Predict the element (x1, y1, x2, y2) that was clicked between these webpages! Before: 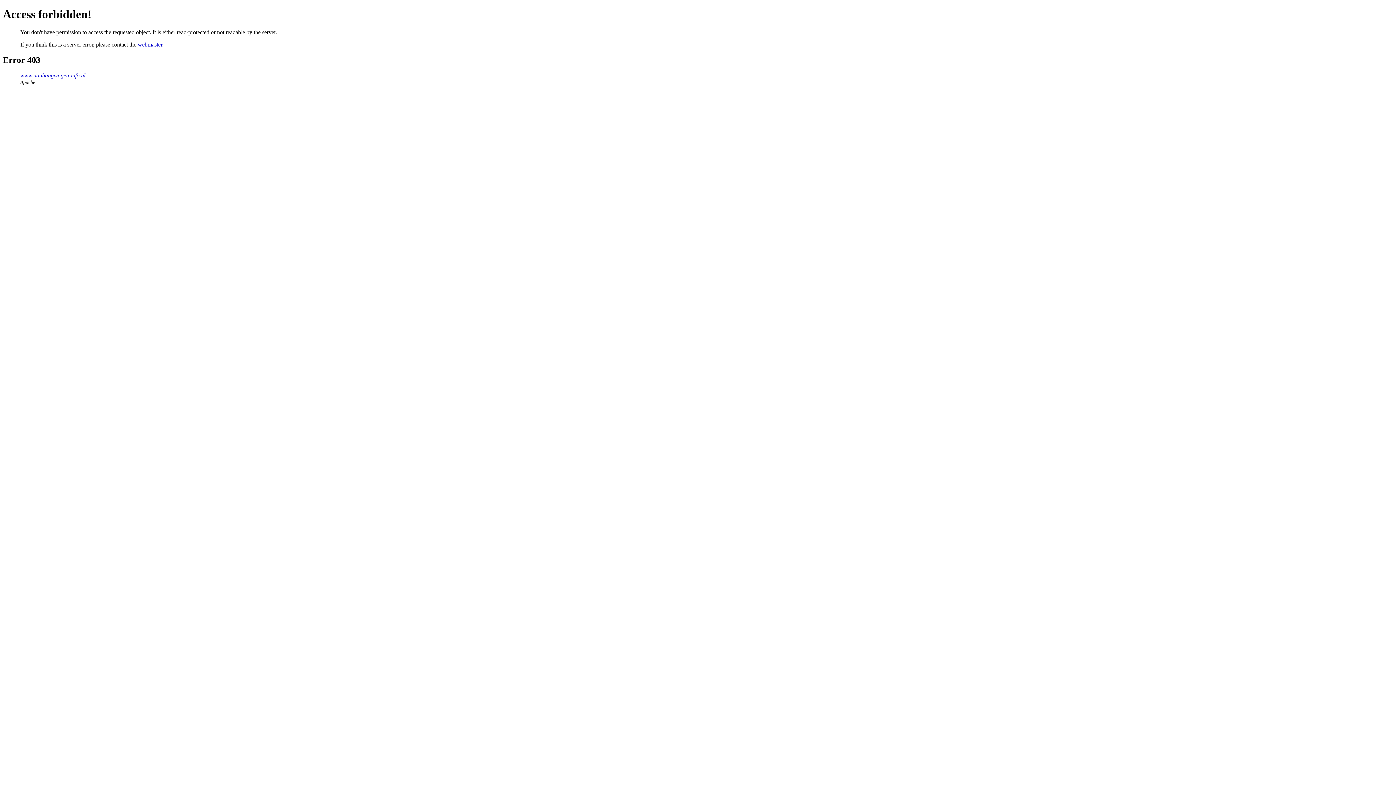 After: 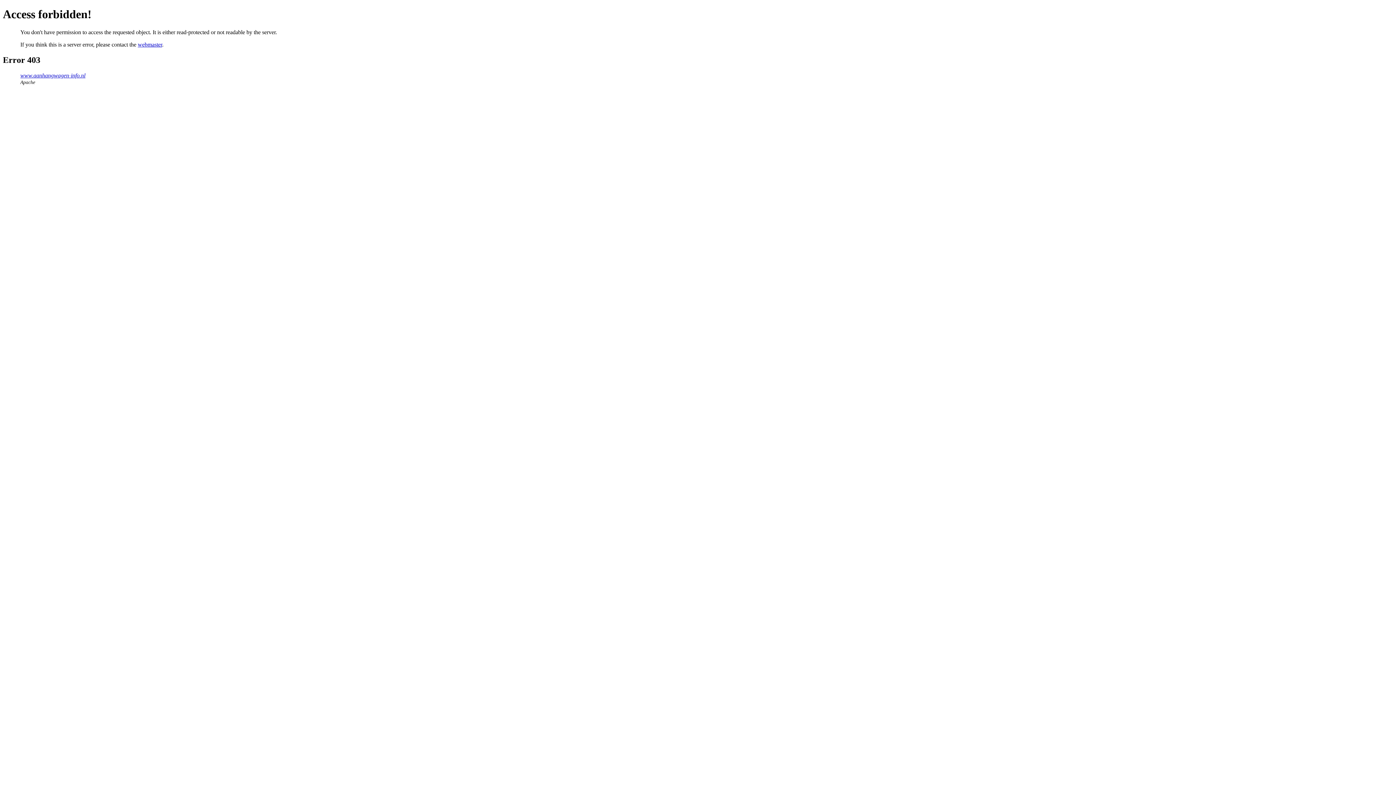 Action: label: webmaster bbox: (137, 41, 162, 47)